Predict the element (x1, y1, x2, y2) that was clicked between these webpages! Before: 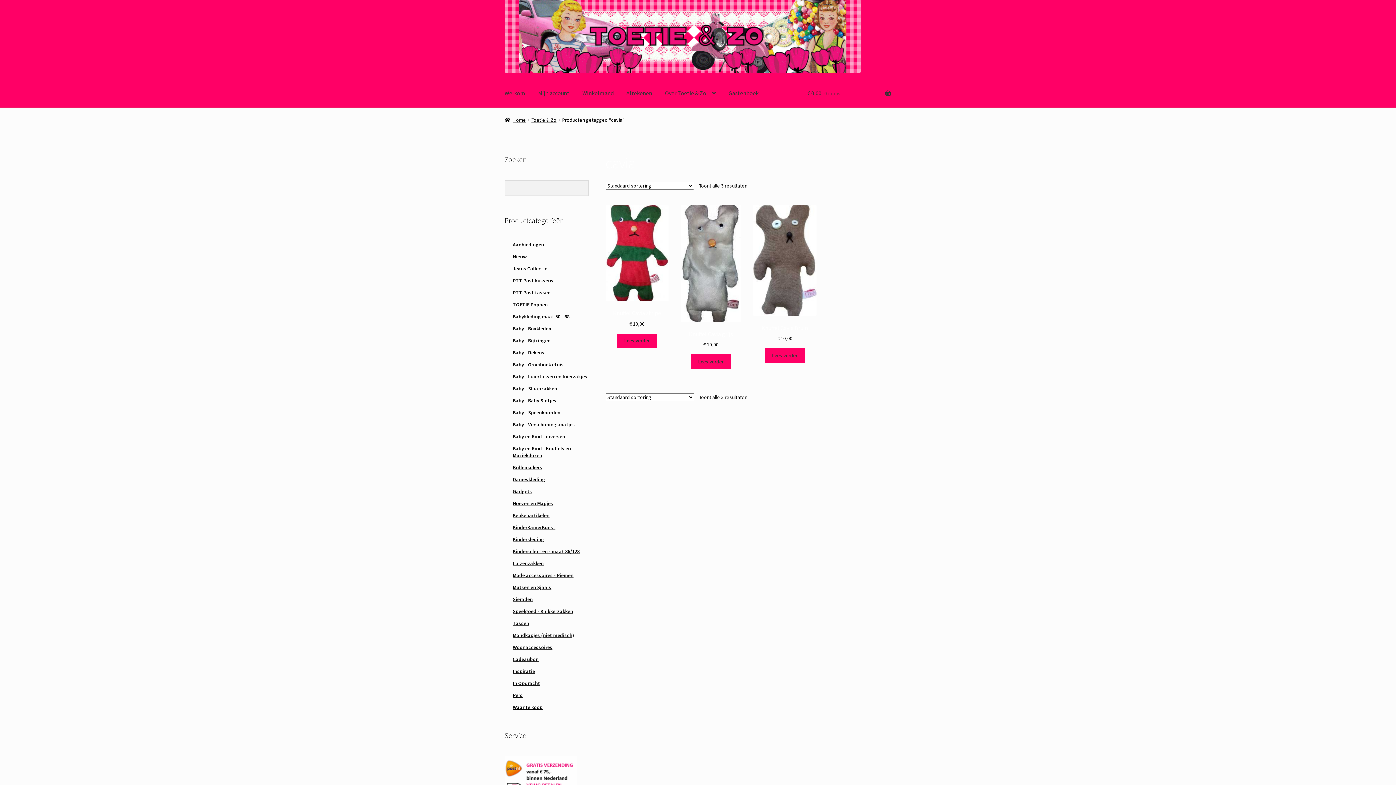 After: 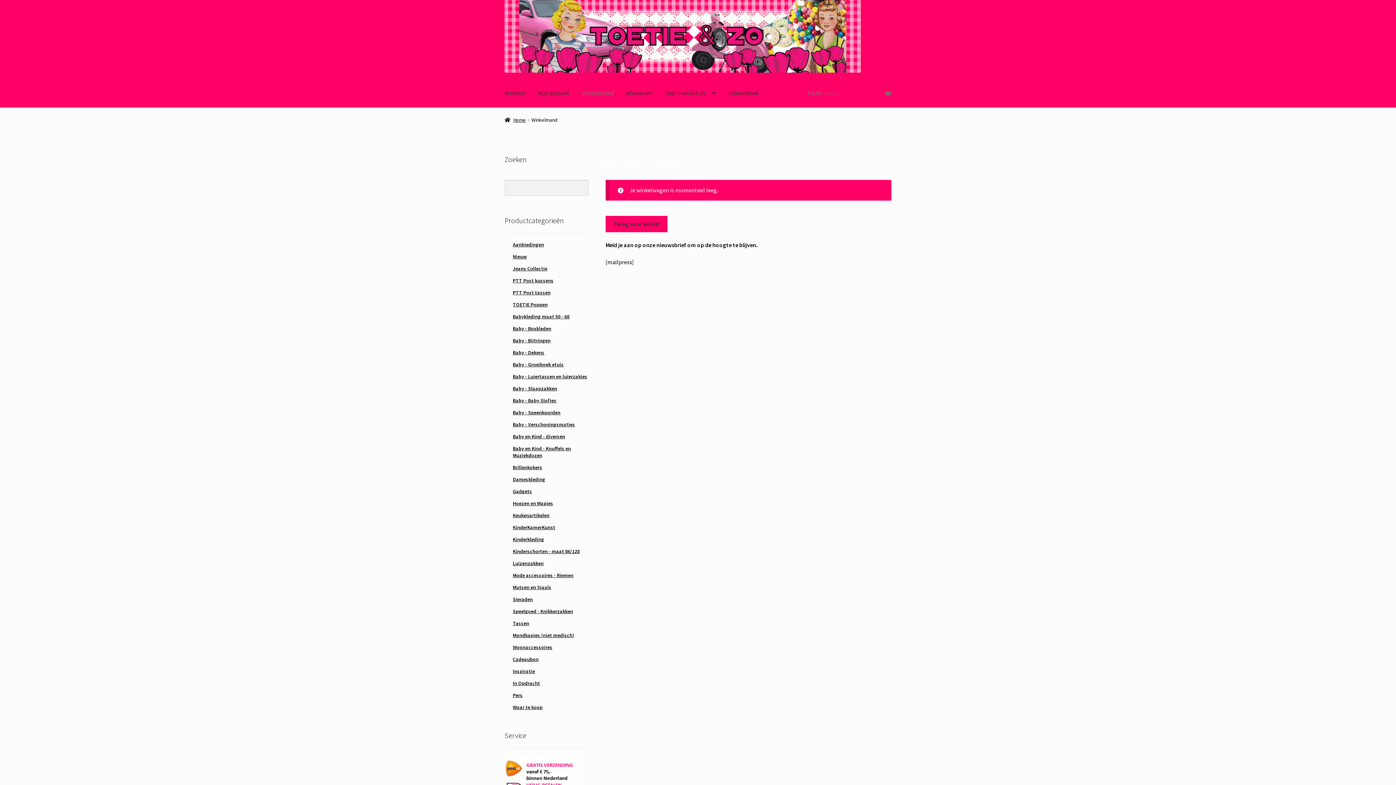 Action: label: Afrekenen bbox: (620, 79, 658, 107)